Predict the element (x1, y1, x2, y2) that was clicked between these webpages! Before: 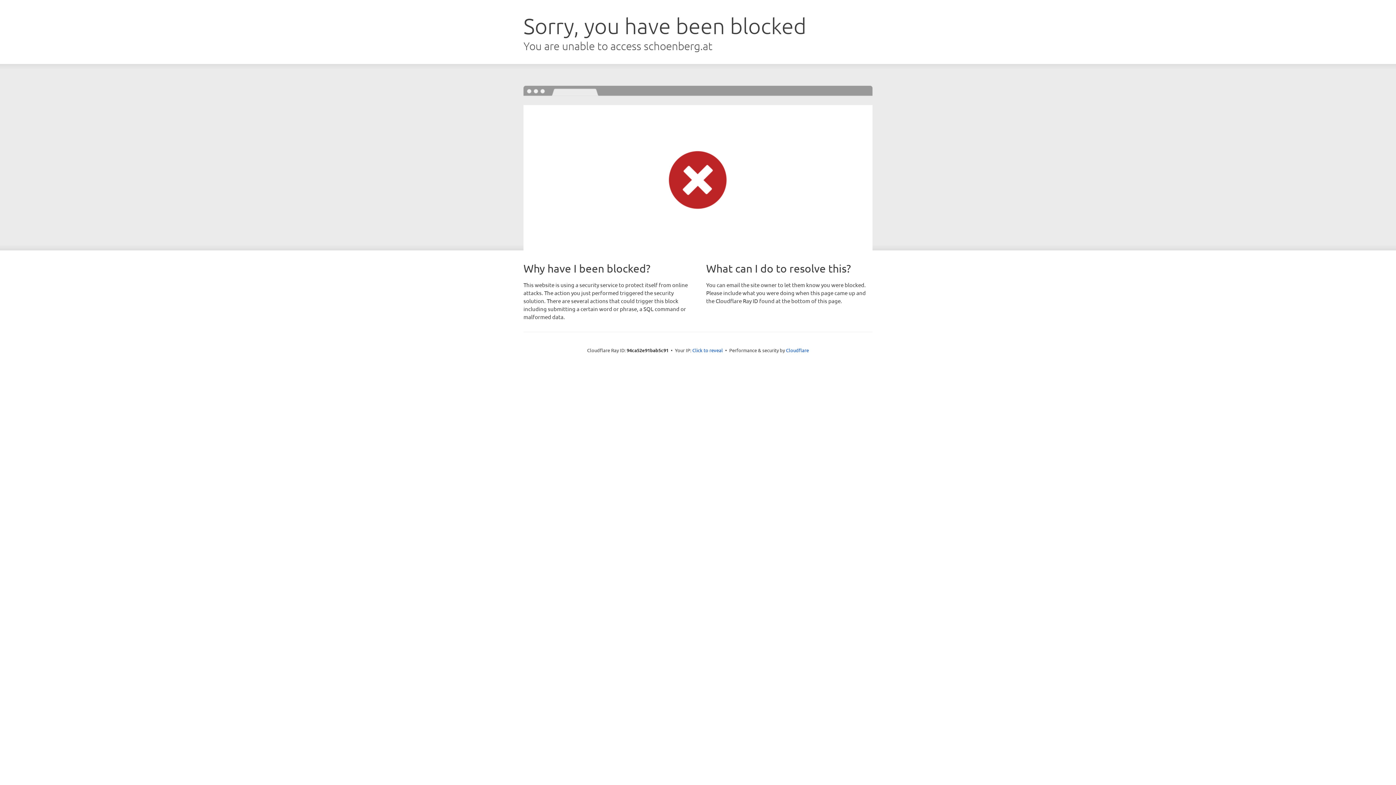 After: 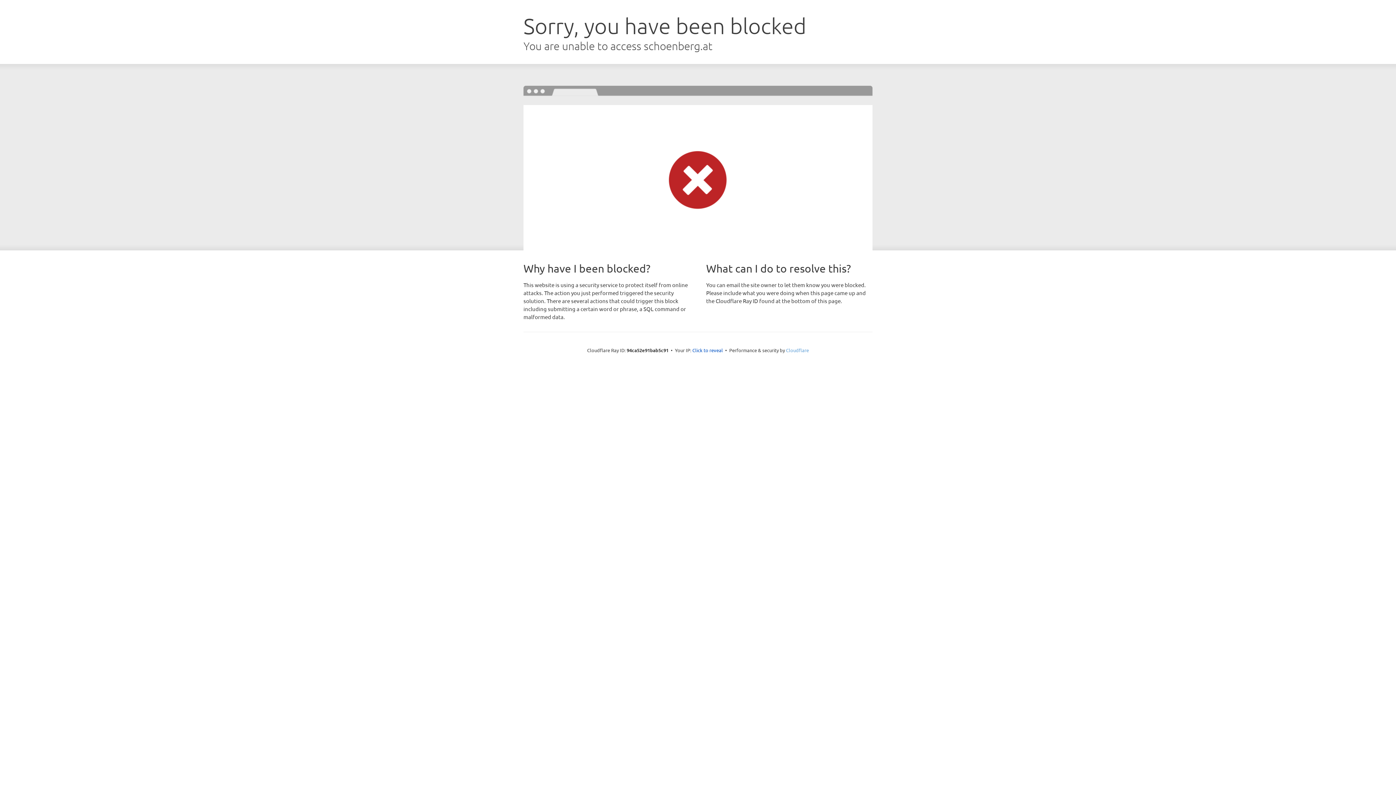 Action: bbox: (786, 347, 809, 353) label: Cloudflare